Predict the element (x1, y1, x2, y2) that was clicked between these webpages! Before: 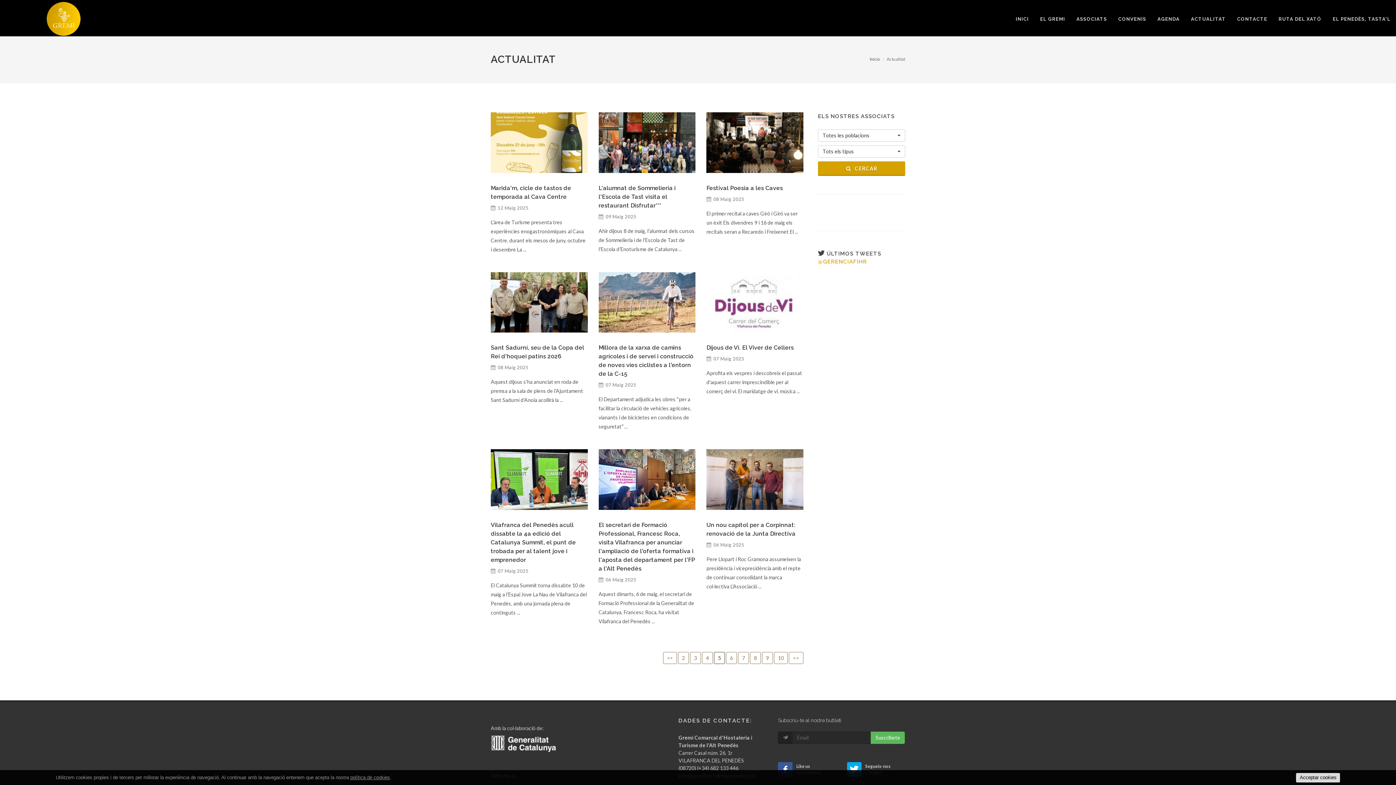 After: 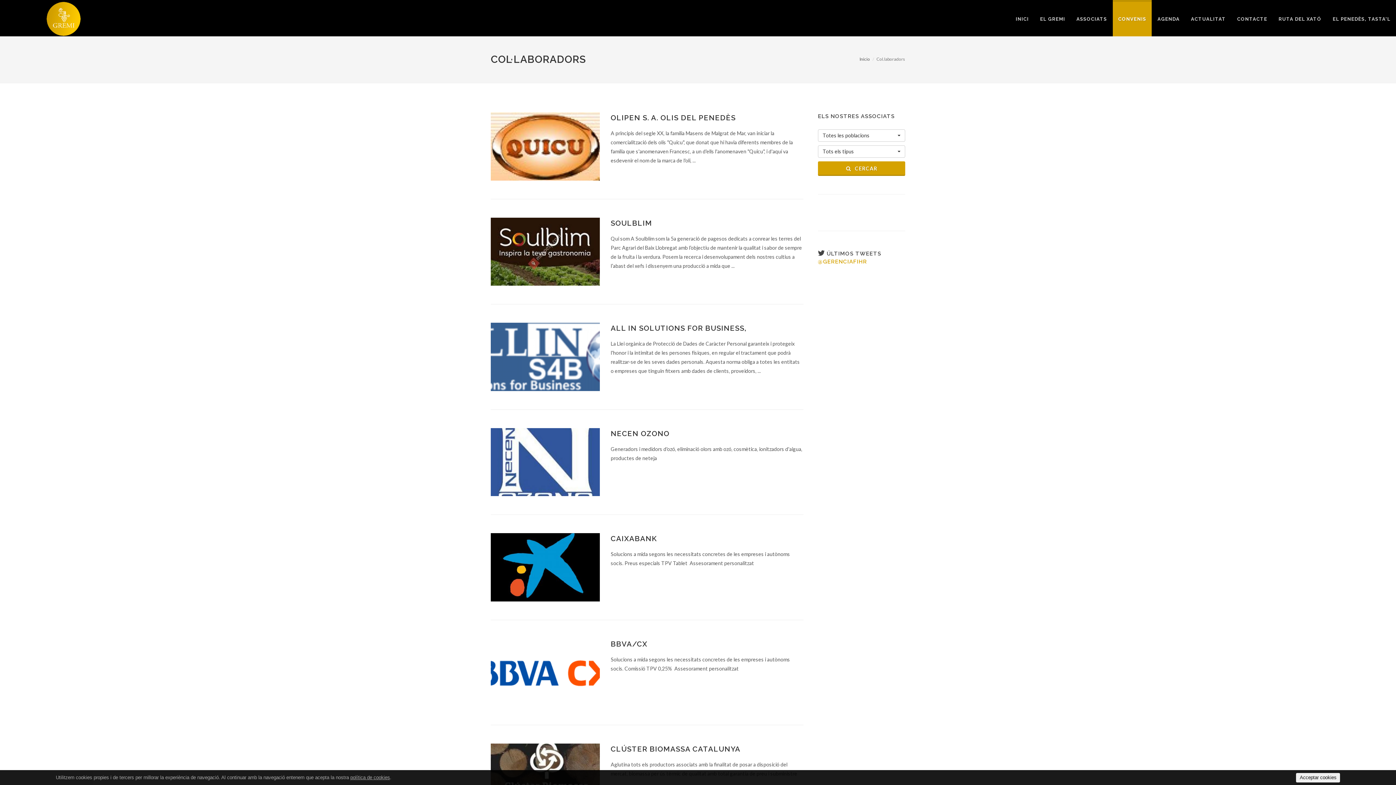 Action: bbox: (1113, 0, 1152, 36) label: CONVENIS